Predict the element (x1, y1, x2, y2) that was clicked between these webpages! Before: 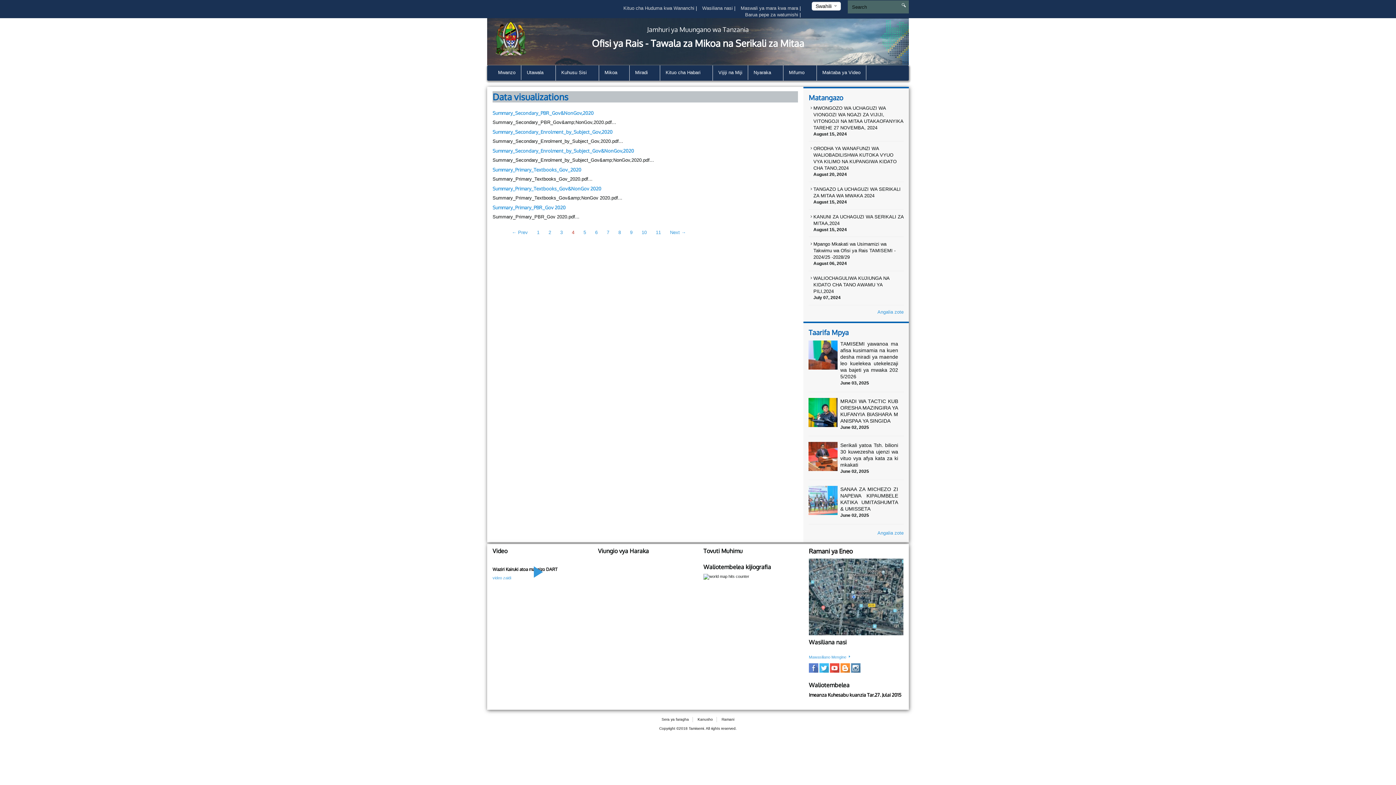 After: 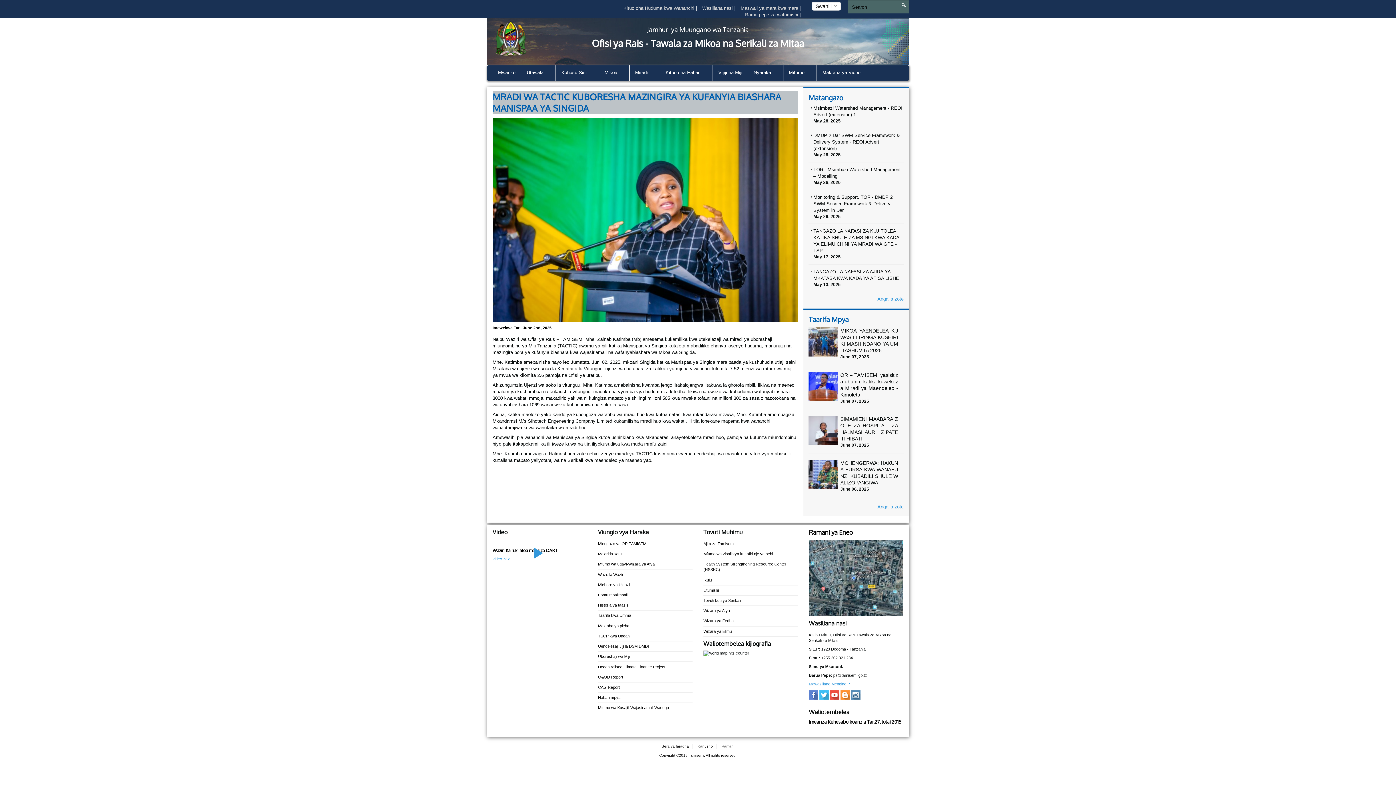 Action: bbox: (840, 398, 898, 424) label: MRADI WA TACTIC KUBORESHA MAZINGIRA YA KUFANYIA BIASHARA MANISPAA YA SINGIDA  